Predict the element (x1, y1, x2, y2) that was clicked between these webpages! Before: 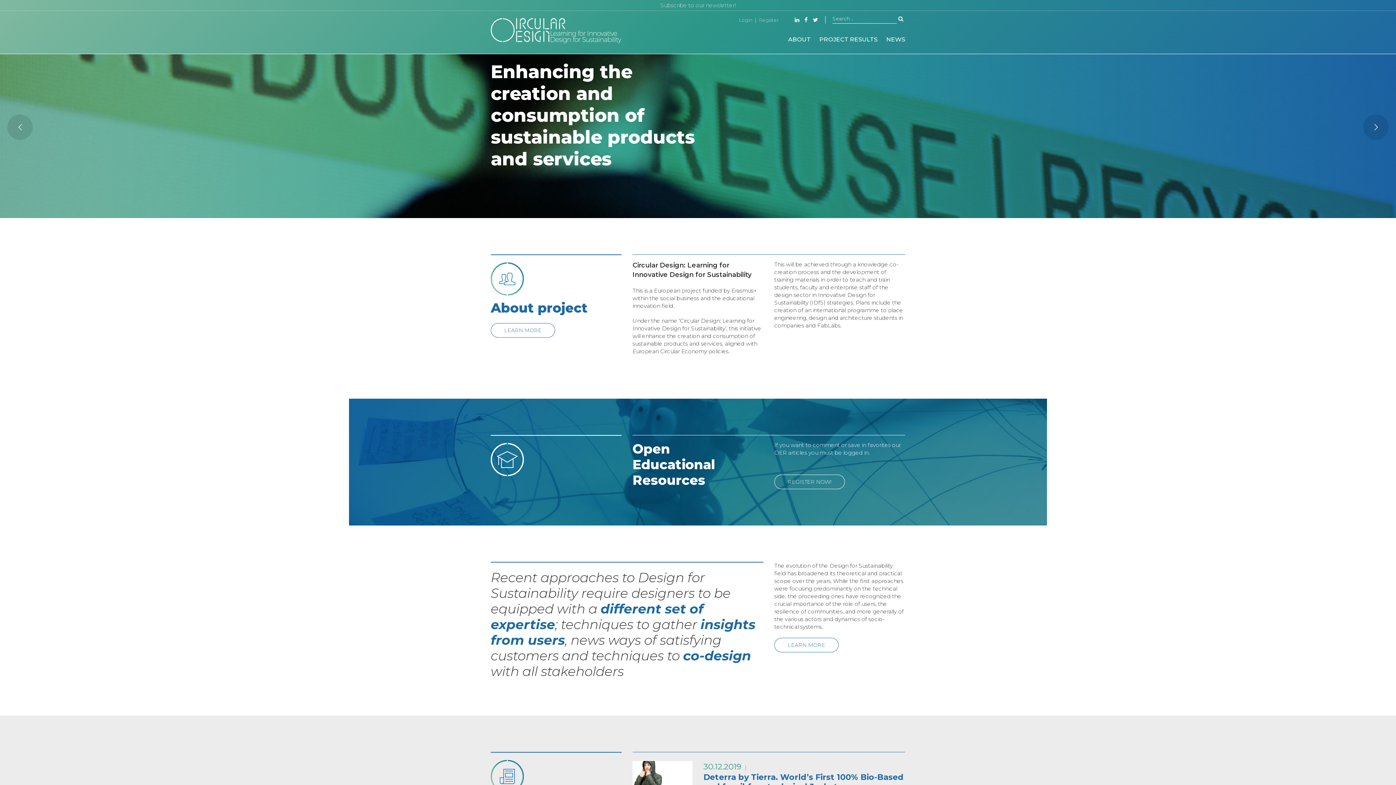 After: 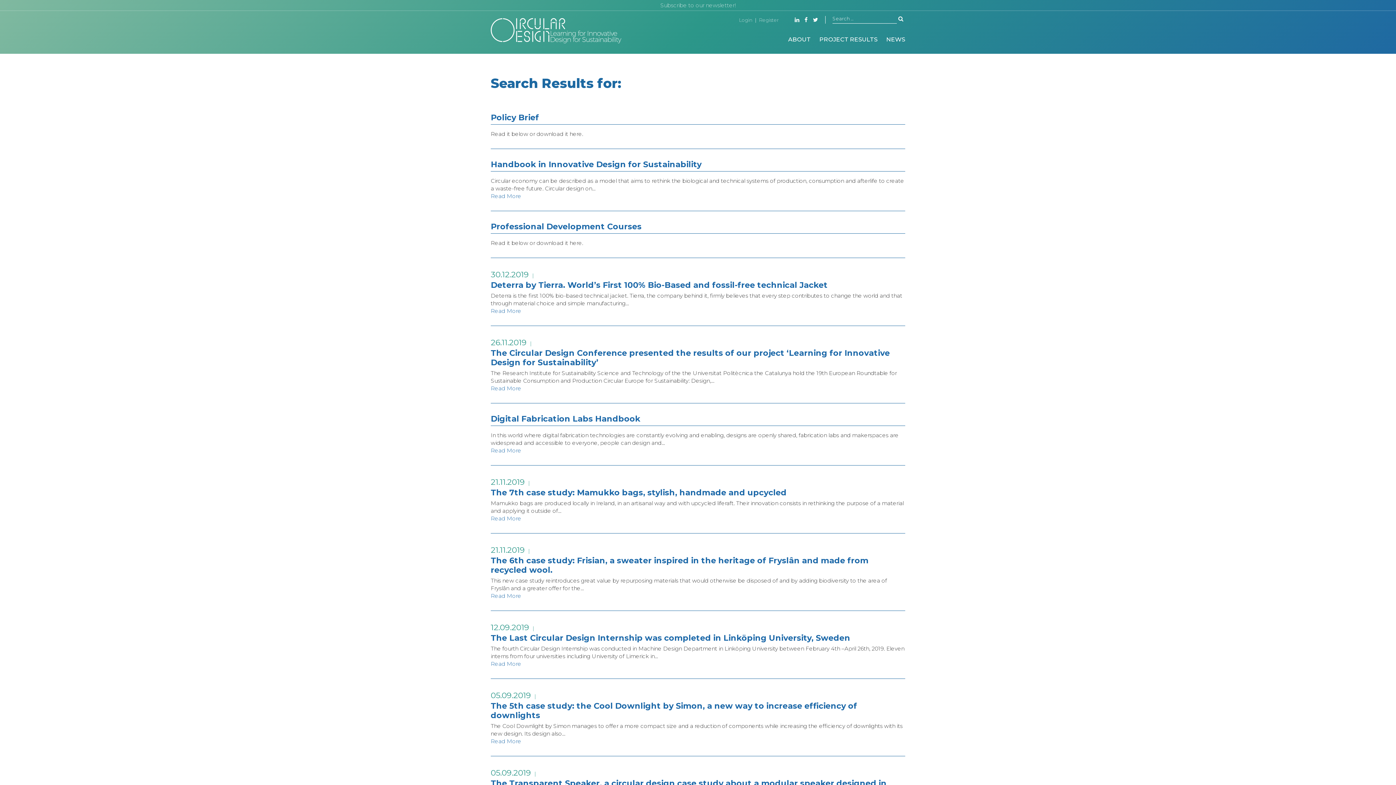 Action: bbox: (894, 14, 905, 22) label: Search